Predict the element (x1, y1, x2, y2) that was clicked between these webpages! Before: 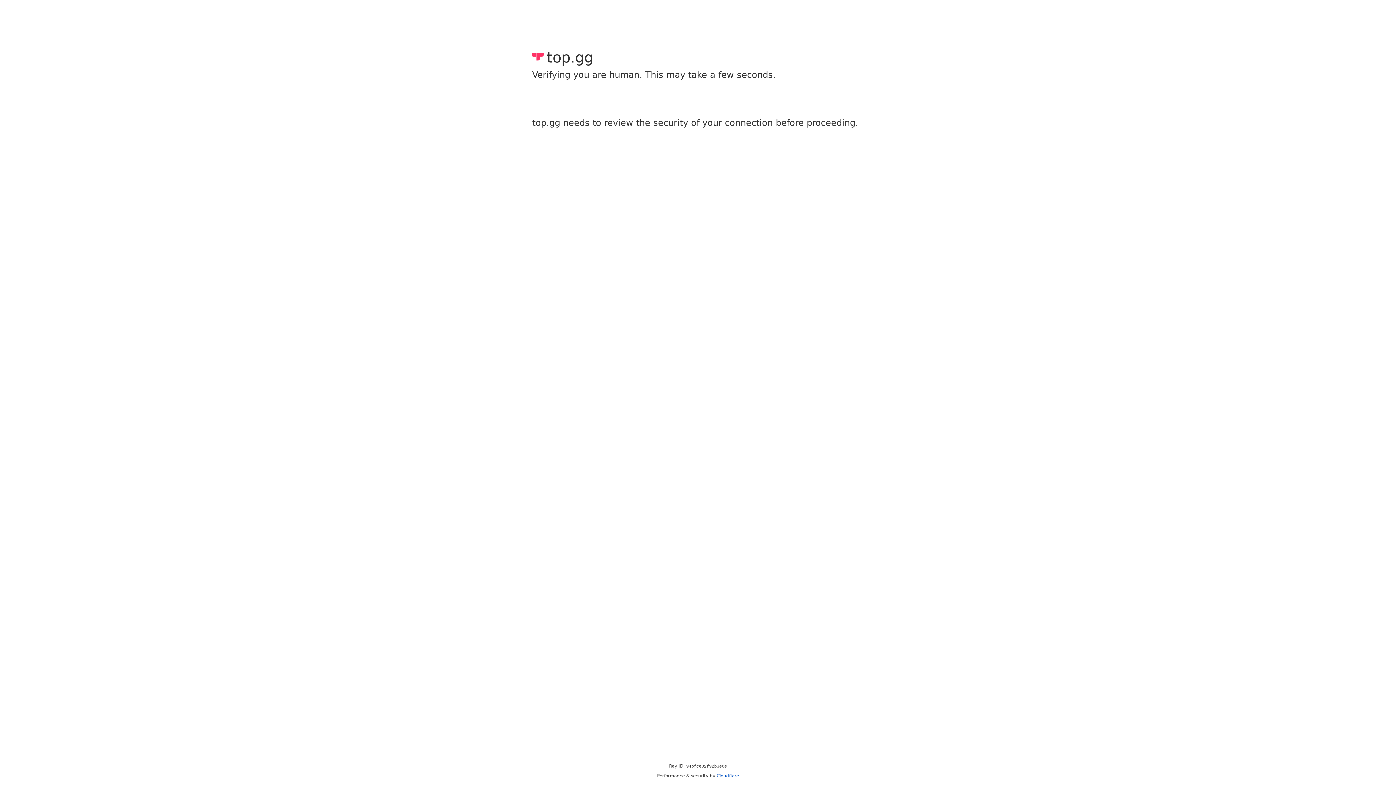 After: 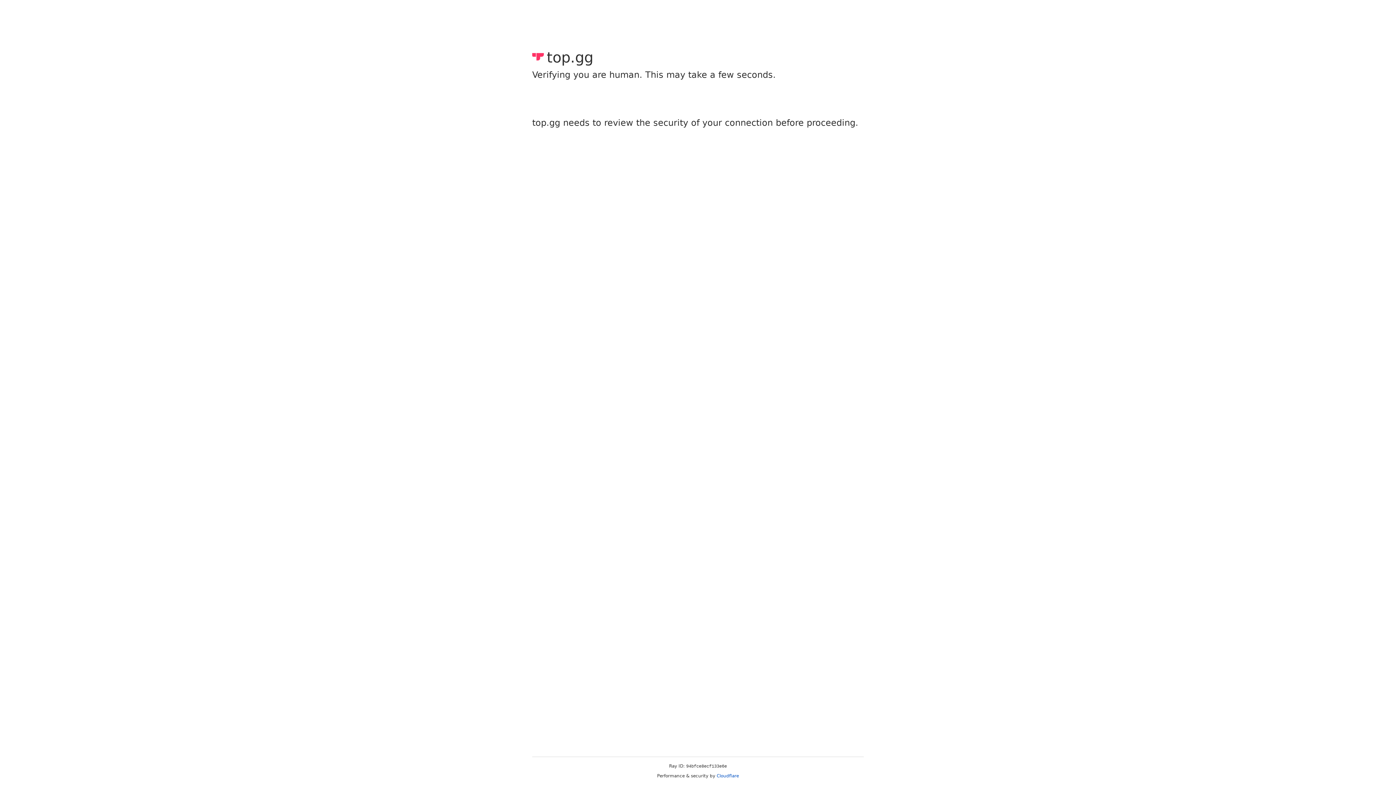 Action: label: Cloudflare bbox: (716, 773, 739, 778)